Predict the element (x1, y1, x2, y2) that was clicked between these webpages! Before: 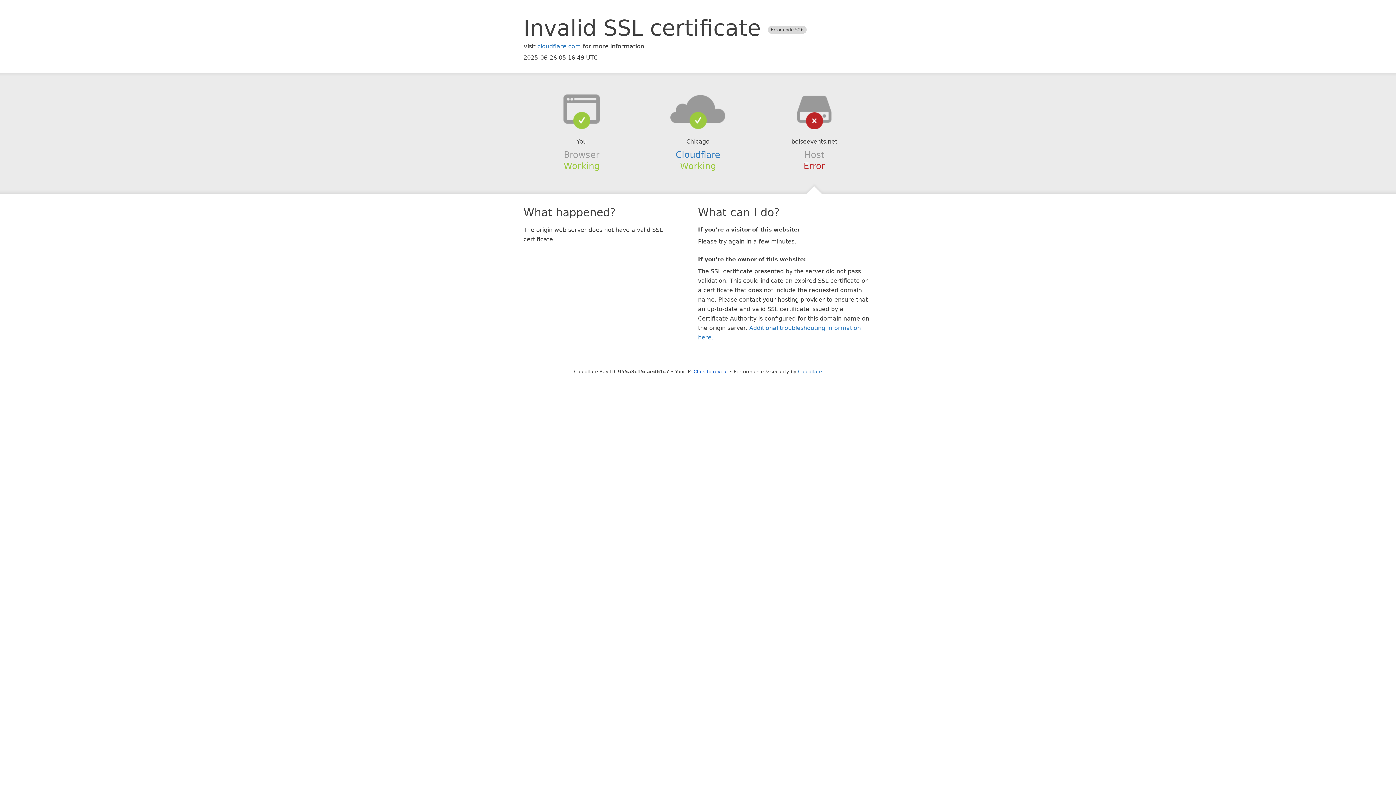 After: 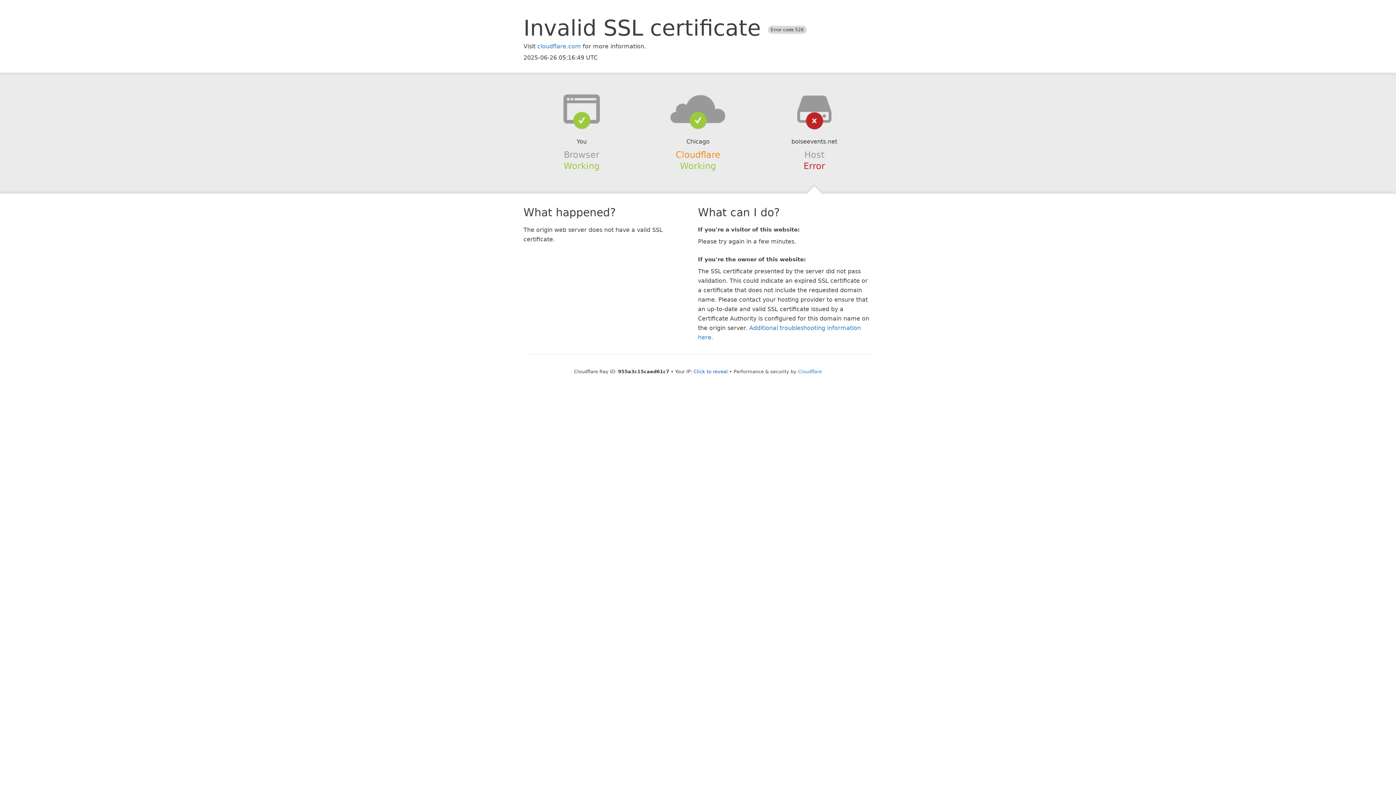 Action: bbox: (675, 149, 720, 159) label: Cloudflare